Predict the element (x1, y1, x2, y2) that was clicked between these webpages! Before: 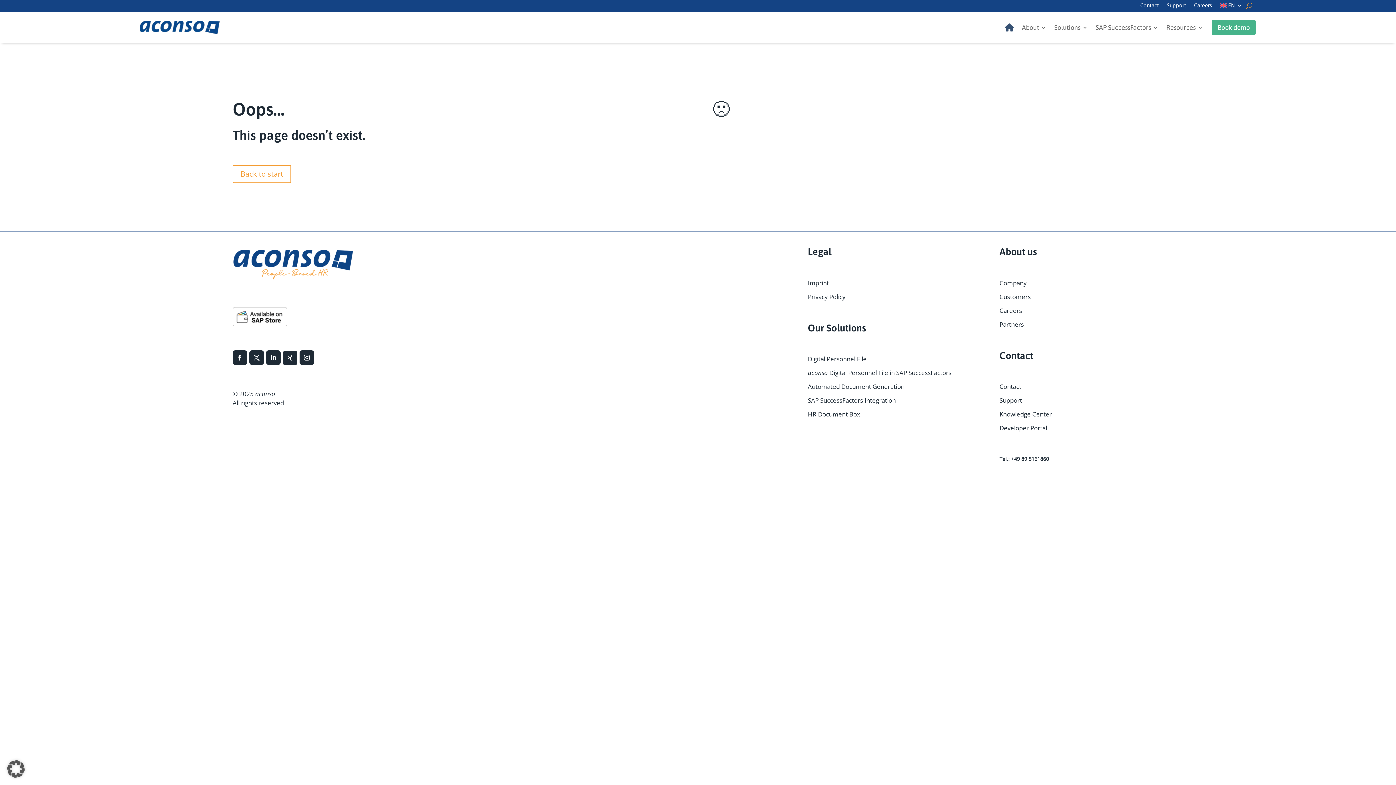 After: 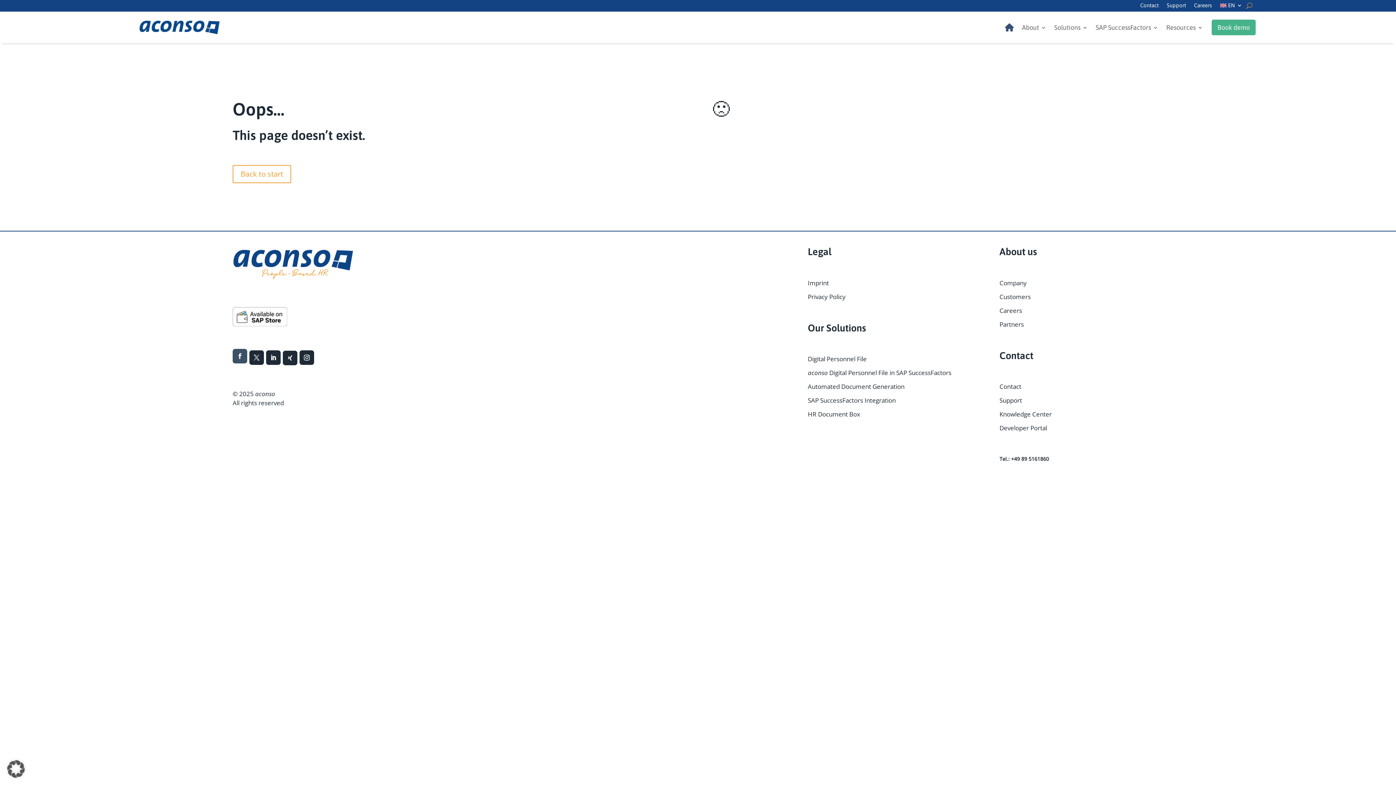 Action: bbox: (234, 351, 245, 363)